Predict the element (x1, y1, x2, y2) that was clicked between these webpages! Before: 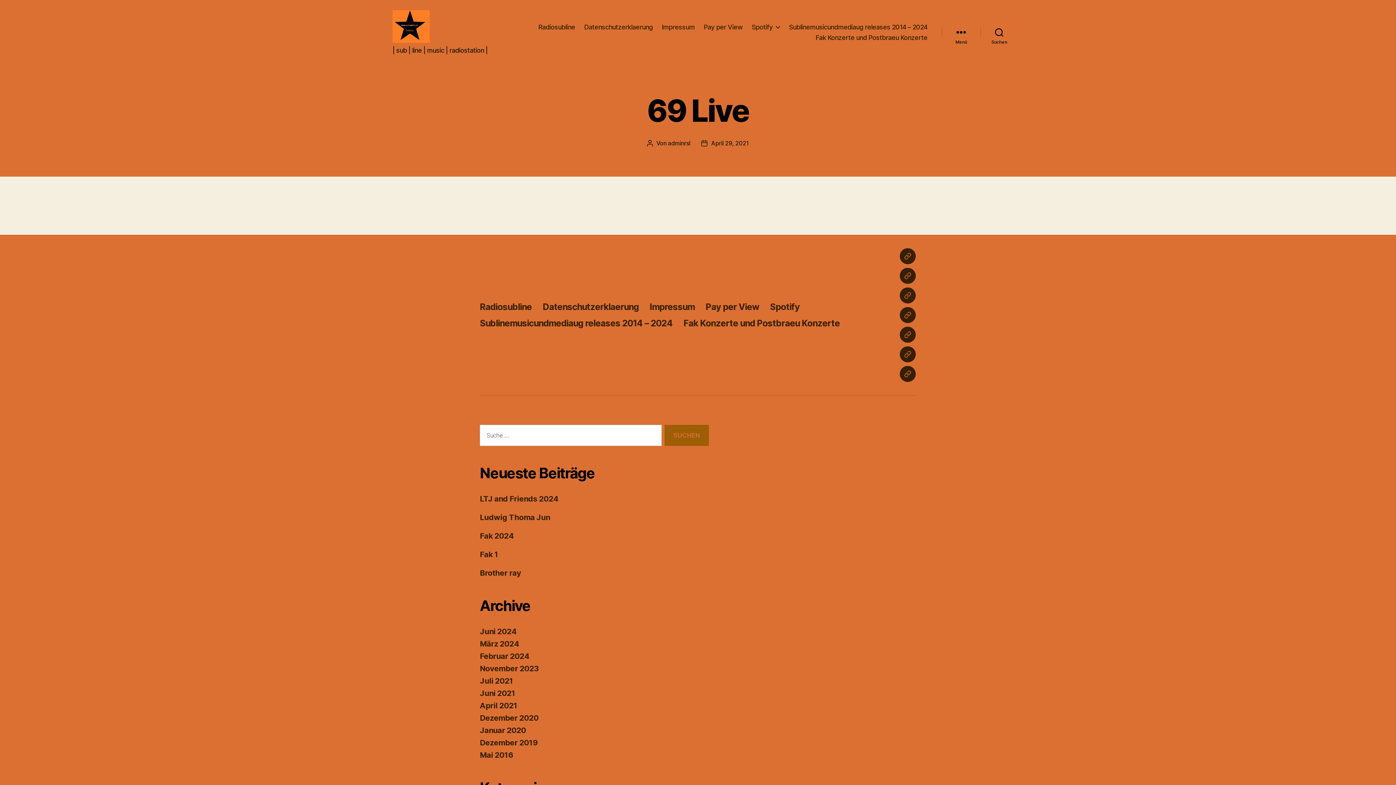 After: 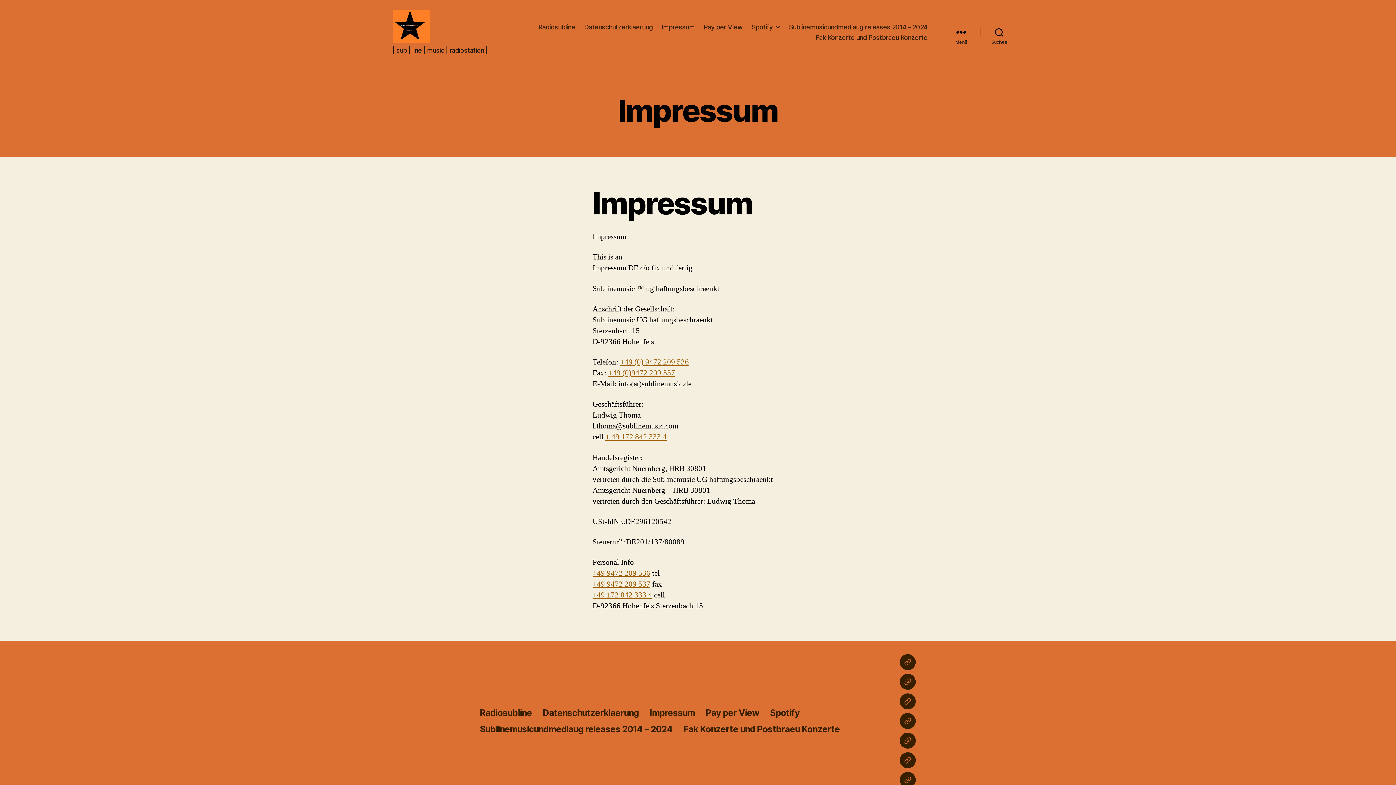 Action: label: Impressum bbox: (900, 287, 916, 303)